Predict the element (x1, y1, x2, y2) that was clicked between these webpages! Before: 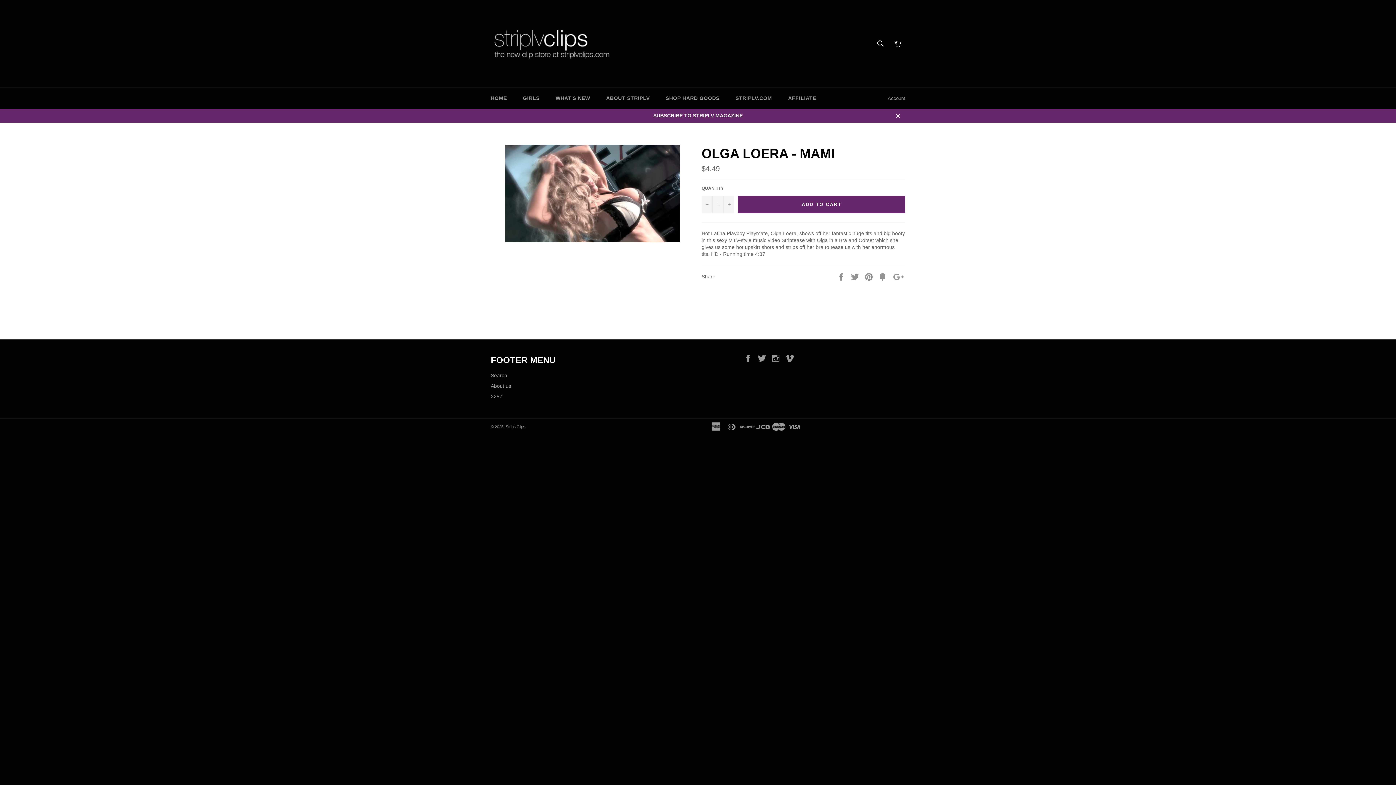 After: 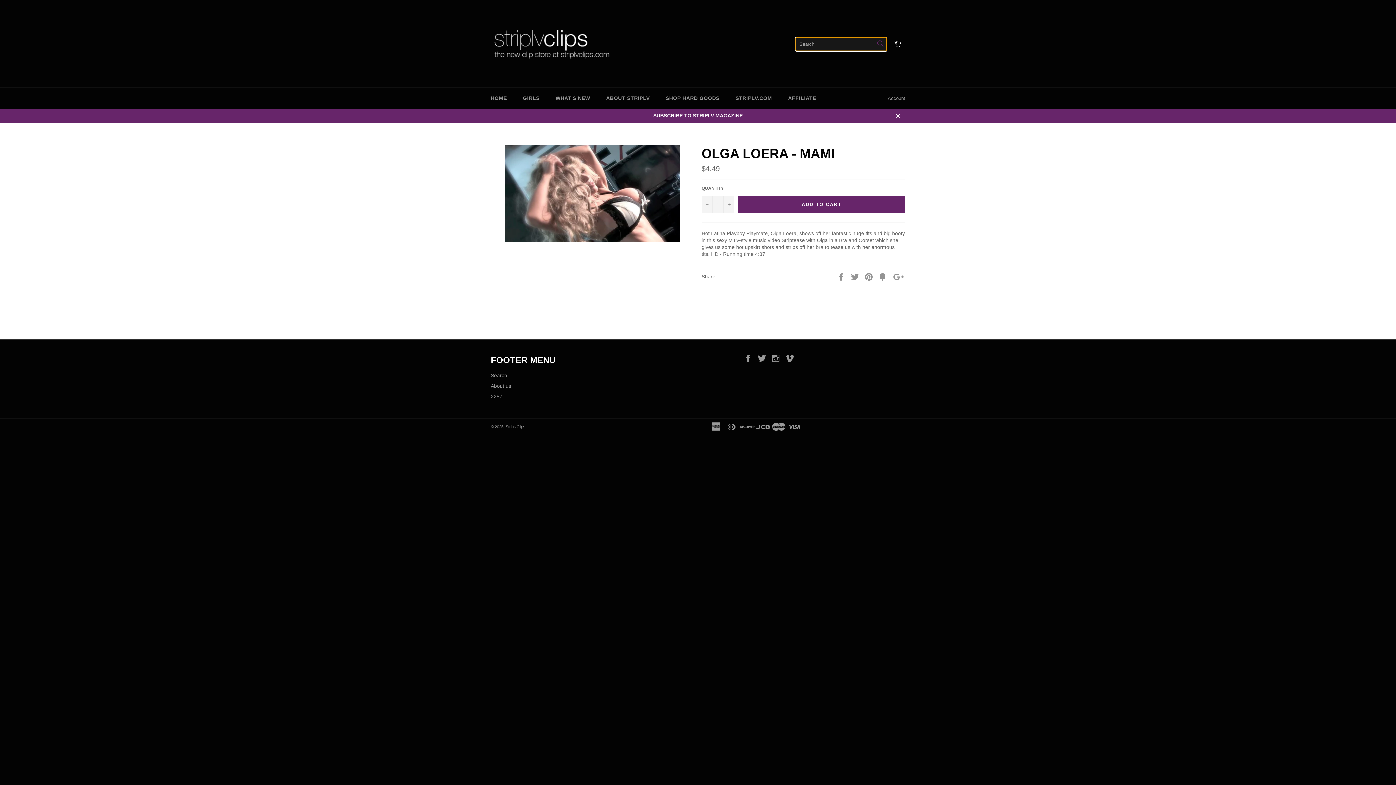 Action: label: Search bbox: (873, 36, 888, 51)